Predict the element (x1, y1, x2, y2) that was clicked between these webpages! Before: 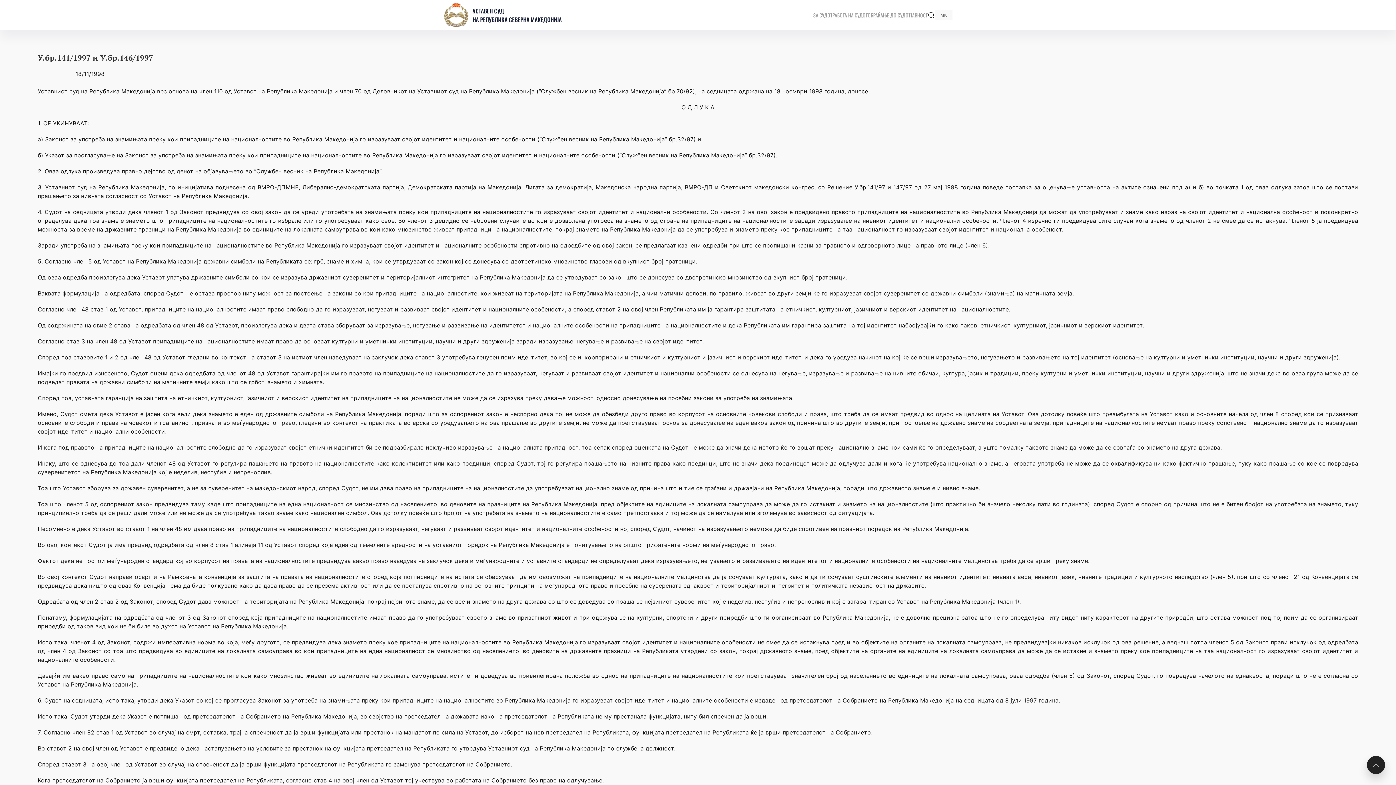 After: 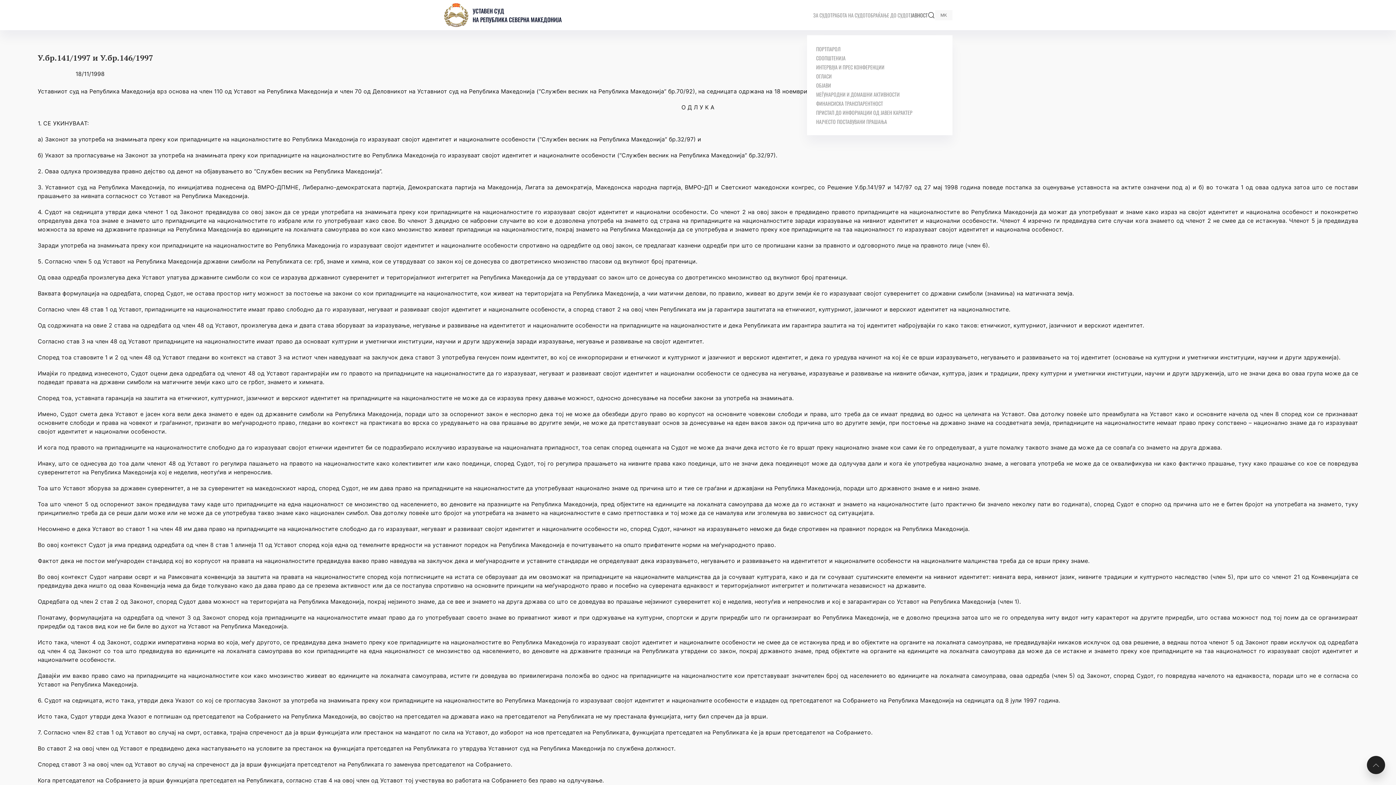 Action: bbox: (910, 0, 928, 29) label: ЈАВНОСТ